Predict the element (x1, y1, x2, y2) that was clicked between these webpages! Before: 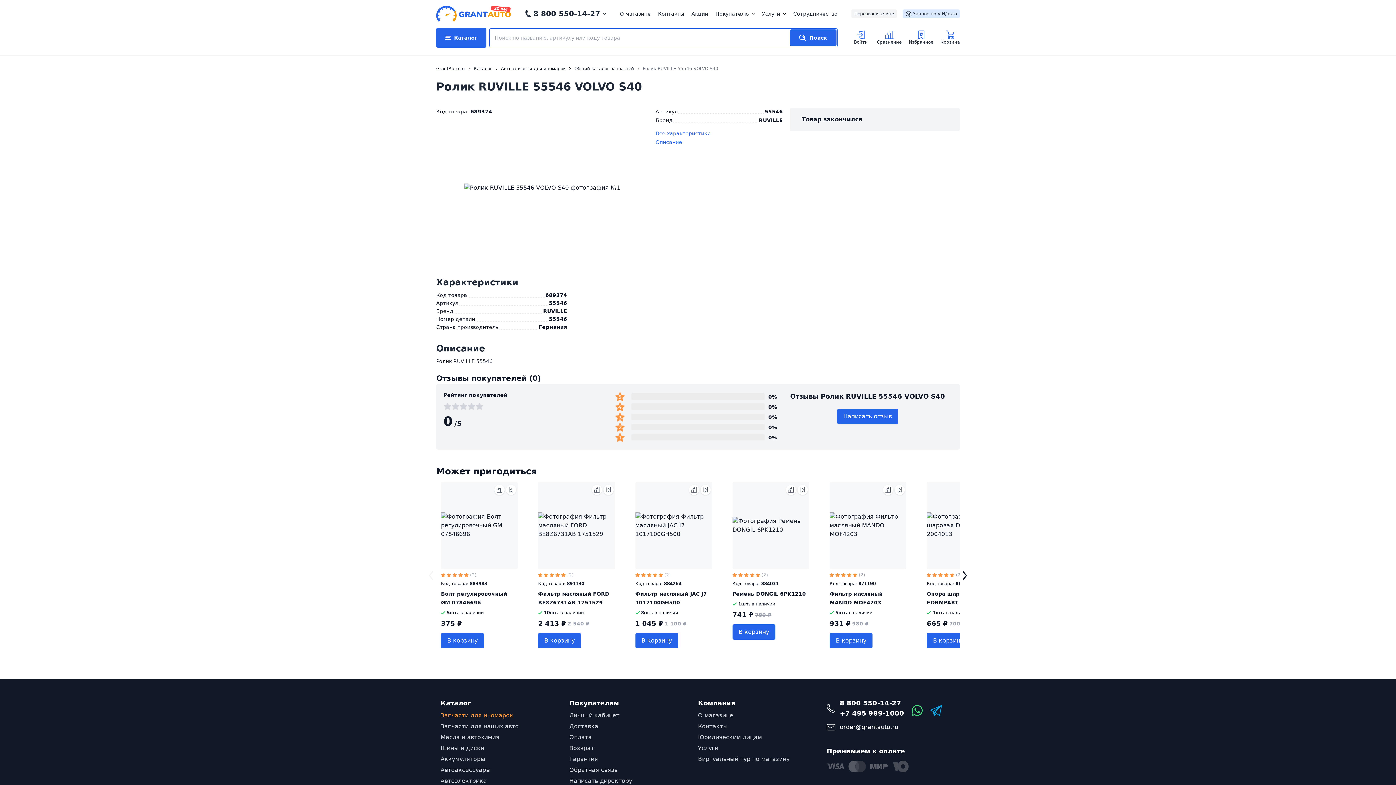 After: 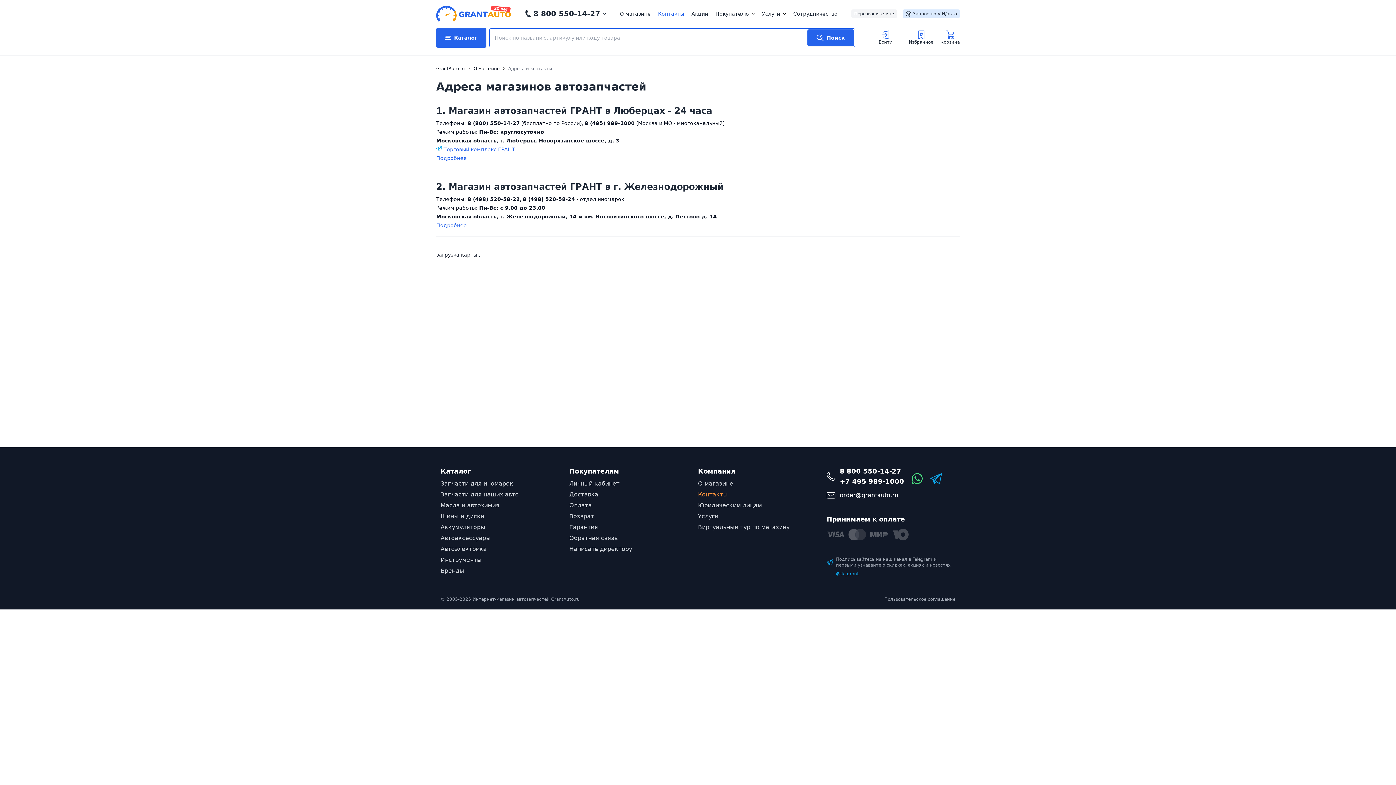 Action: label: Контакты bbox: (698, 723, 728, 730)